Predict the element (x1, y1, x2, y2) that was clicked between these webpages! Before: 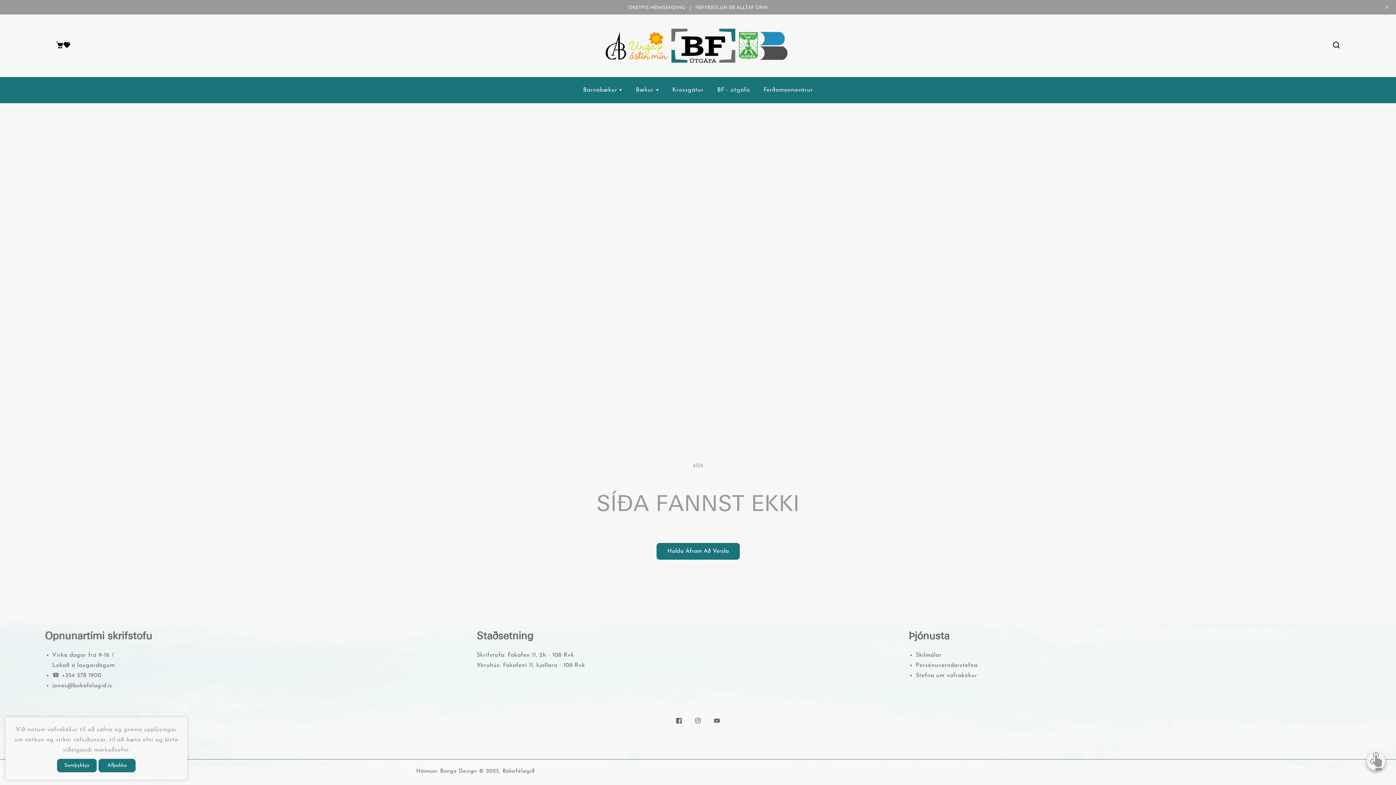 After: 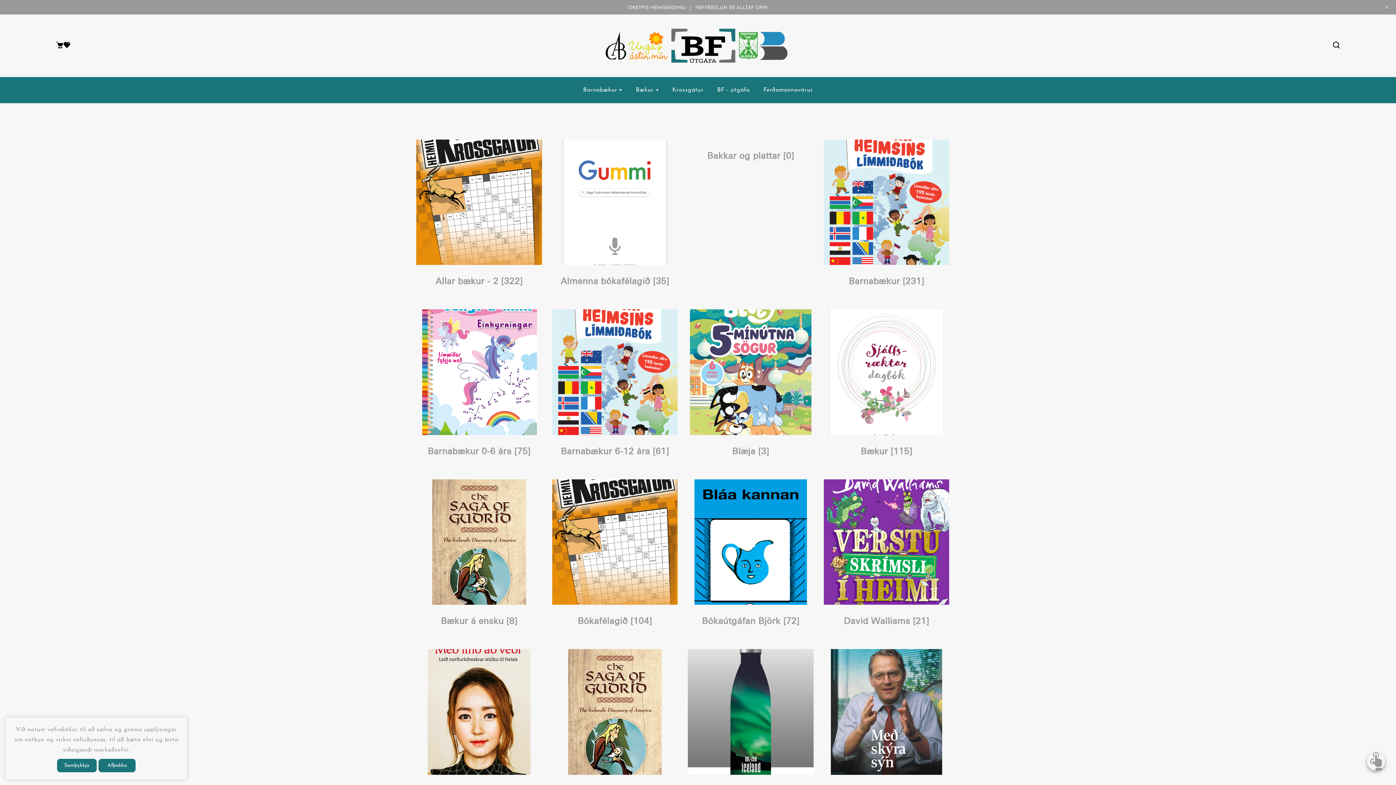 Action: bbox: (693, 0, 770, 15) label: VEFVERSLUN ER ALLTAF OPIN